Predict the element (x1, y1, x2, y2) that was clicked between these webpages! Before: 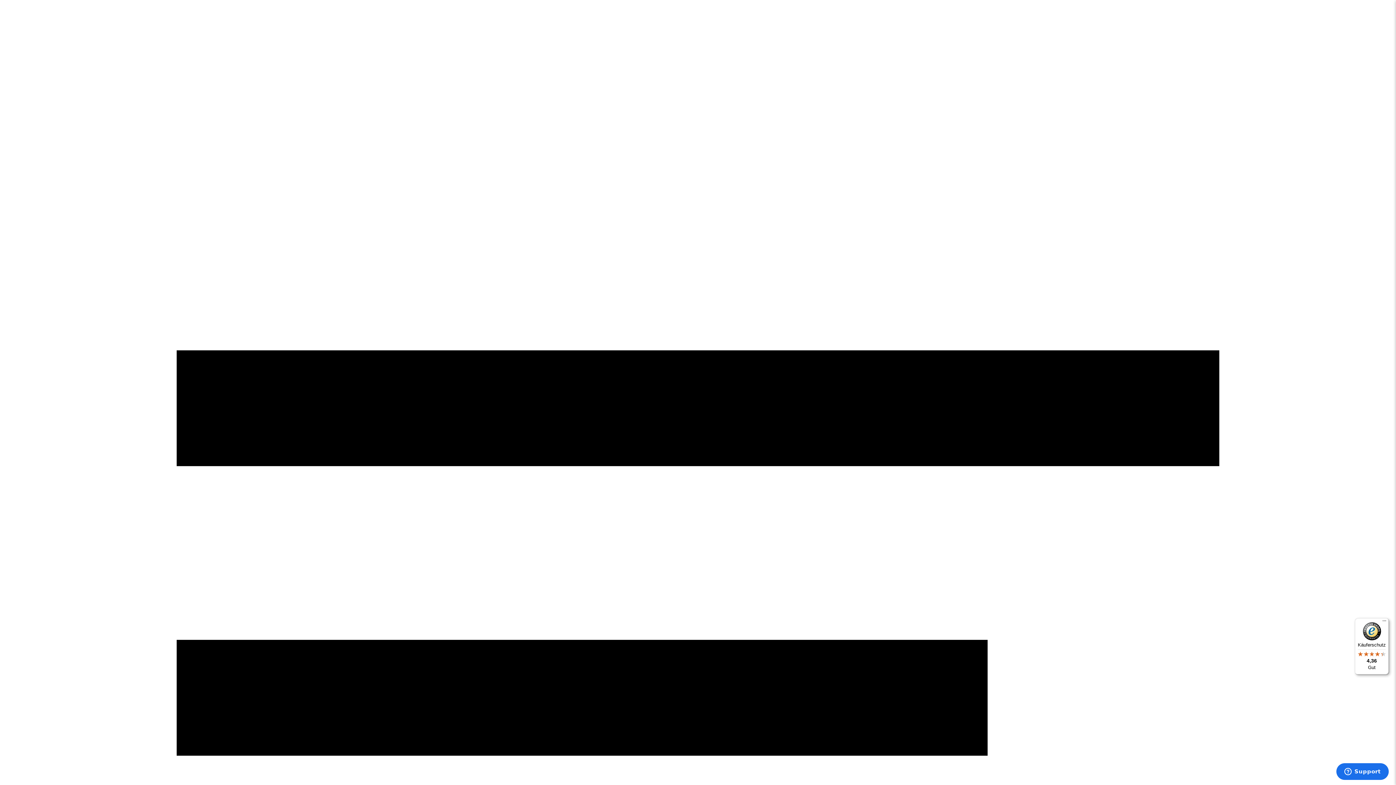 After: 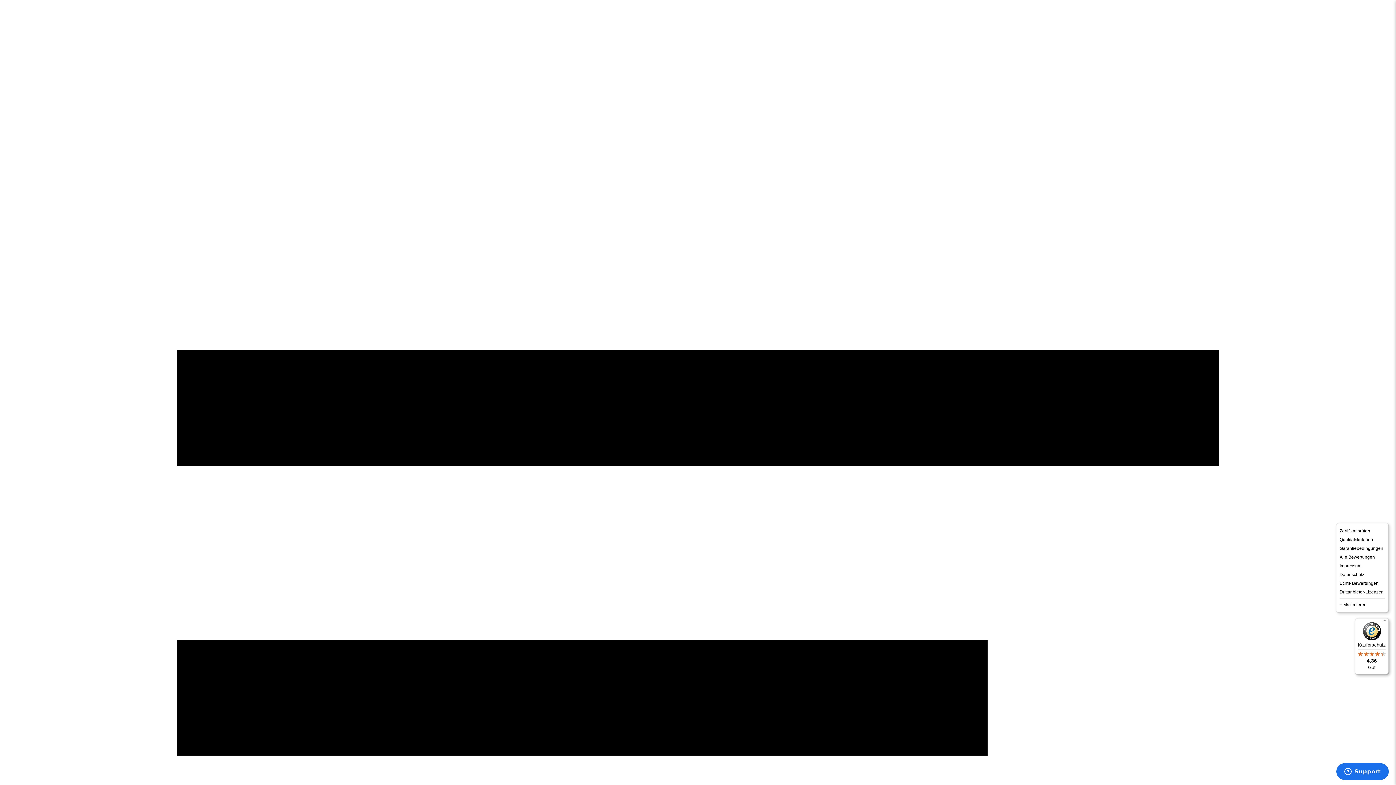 Action: bbox: (1380, 618, 1389, 627) label: Menü